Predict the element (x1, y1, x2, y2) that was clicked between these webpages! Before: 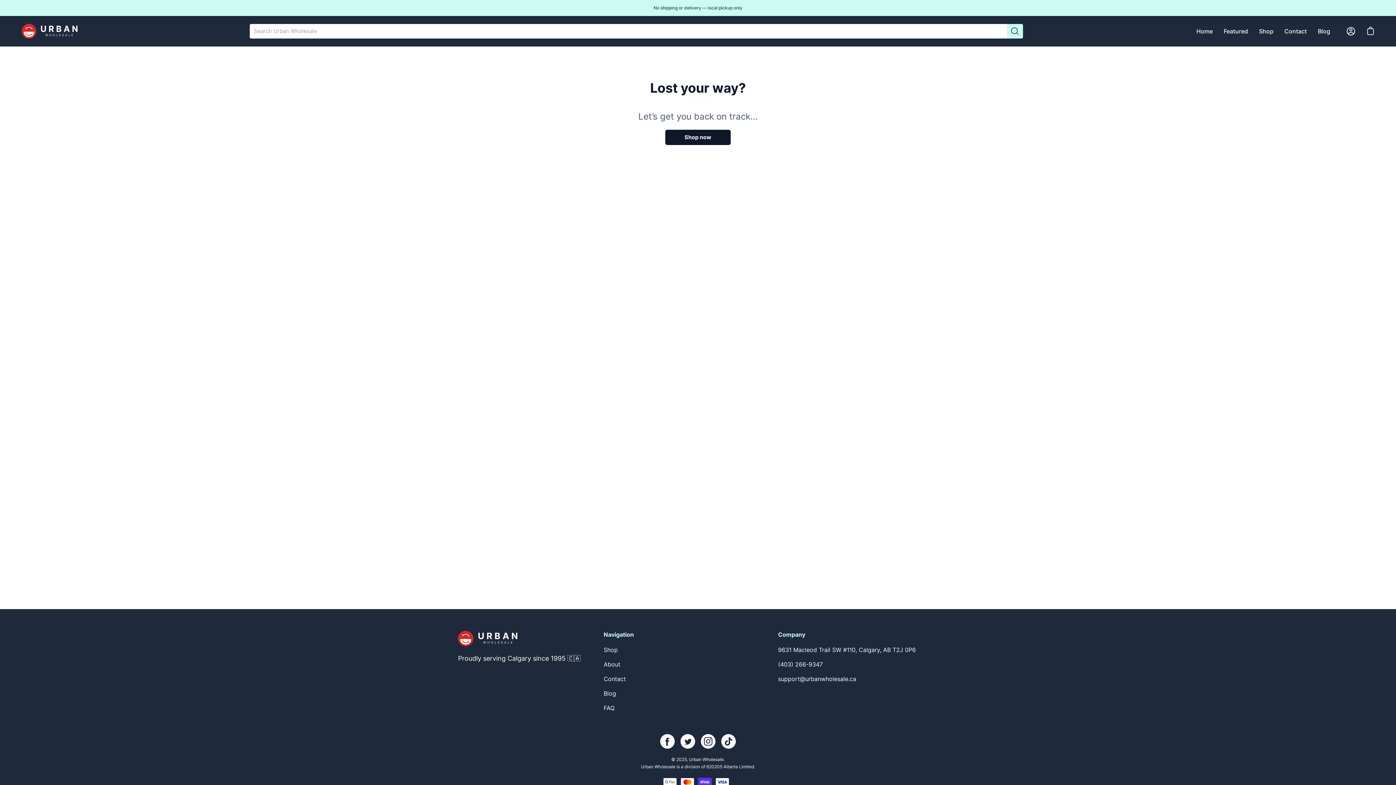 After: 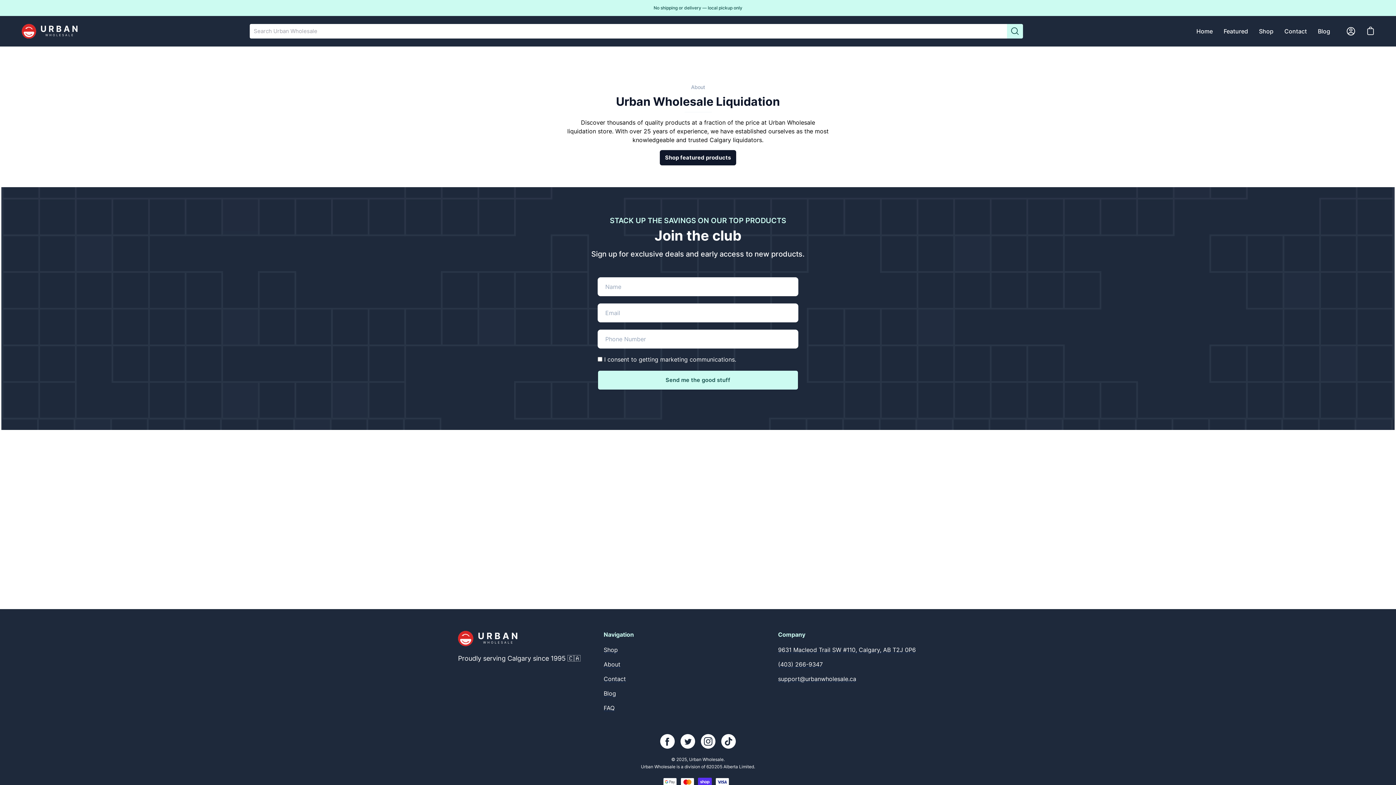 Action: label: About bbox: (603, 661, 620, 668)